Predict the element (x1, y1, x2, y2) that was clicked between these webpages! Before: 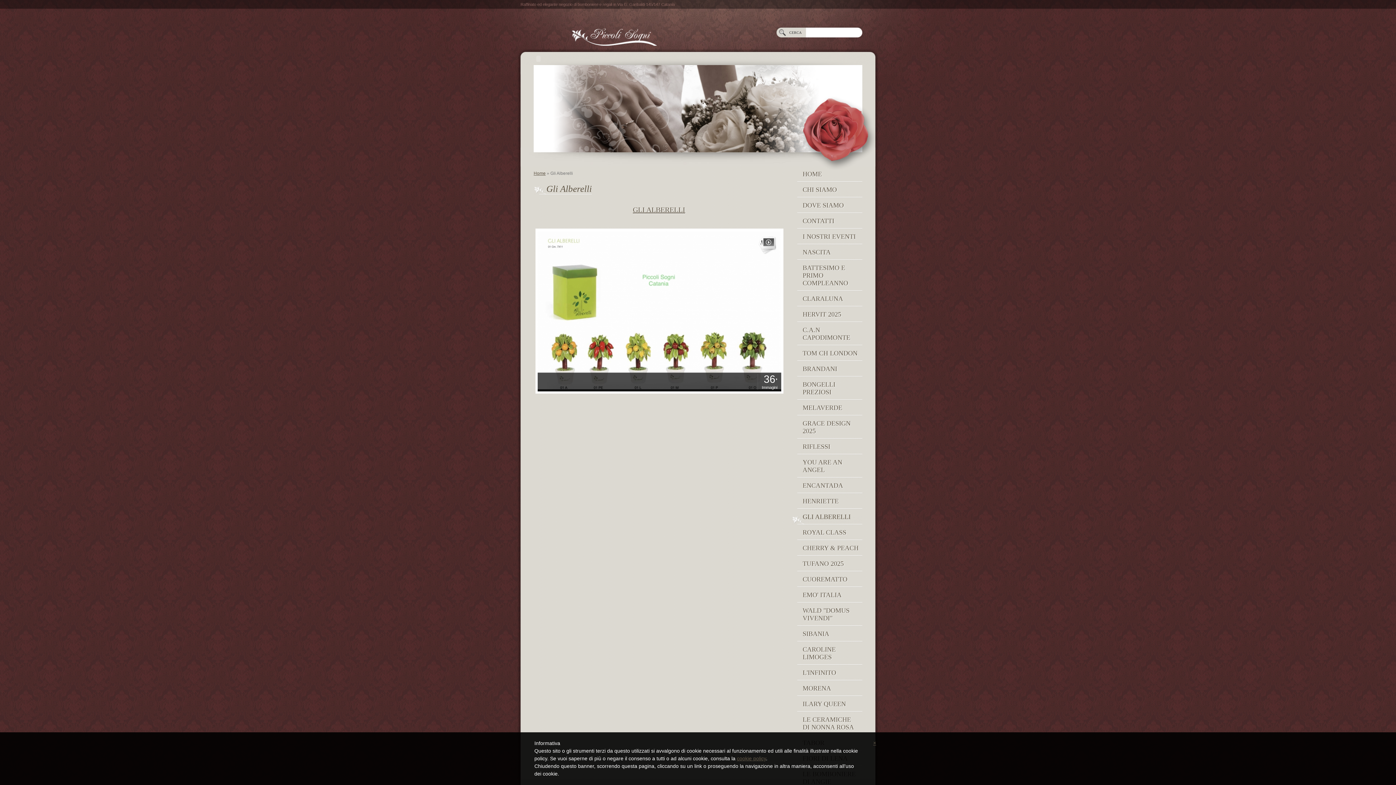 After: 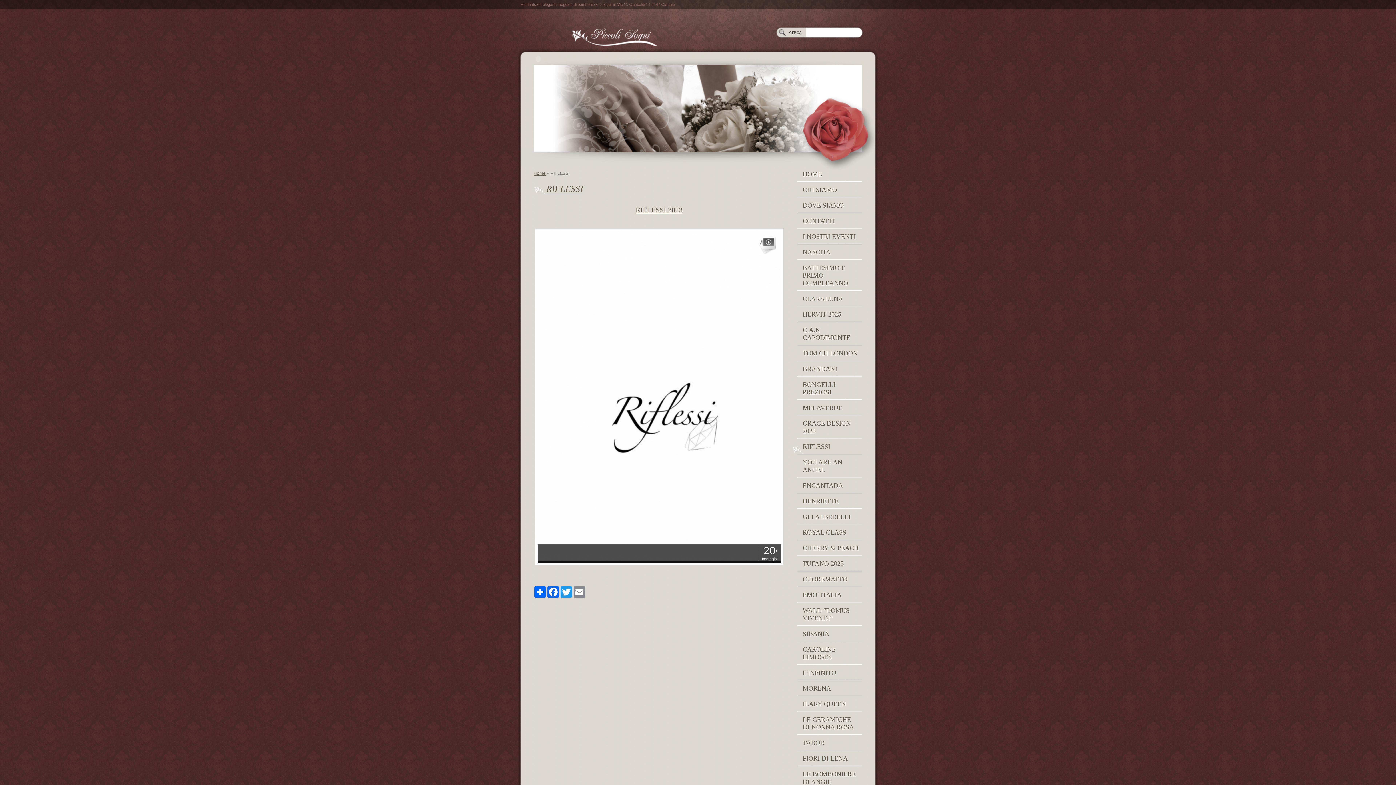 Action: bbox: (792, 439, 862, 454) label: RIFLESSI